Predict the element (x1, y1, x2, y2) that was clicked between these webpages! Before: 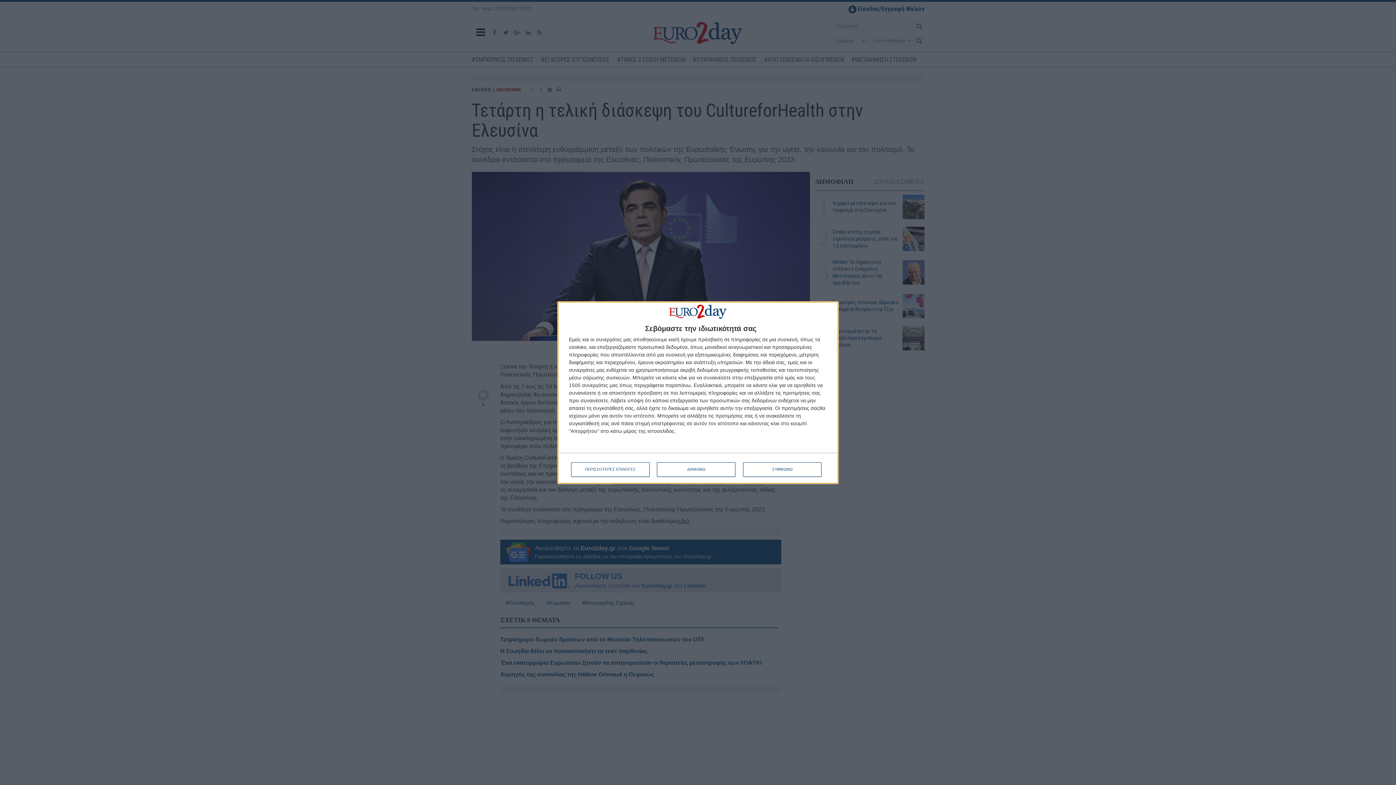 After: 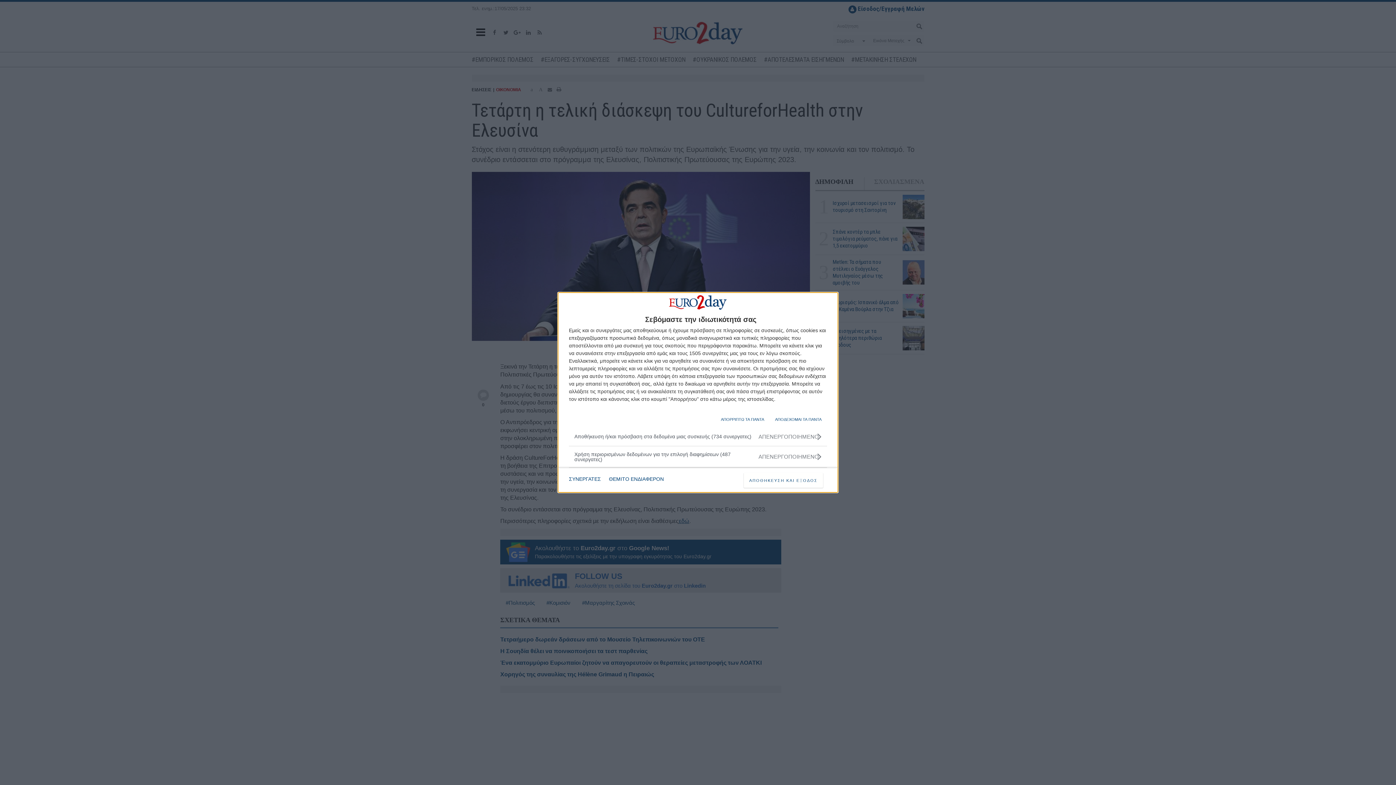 Action: label: ΠΕΡΙΣΣΟΤΕΡΕΣ ΕΠΙΛΟΓΕΣ bbox: (571, 462, 649, 476)